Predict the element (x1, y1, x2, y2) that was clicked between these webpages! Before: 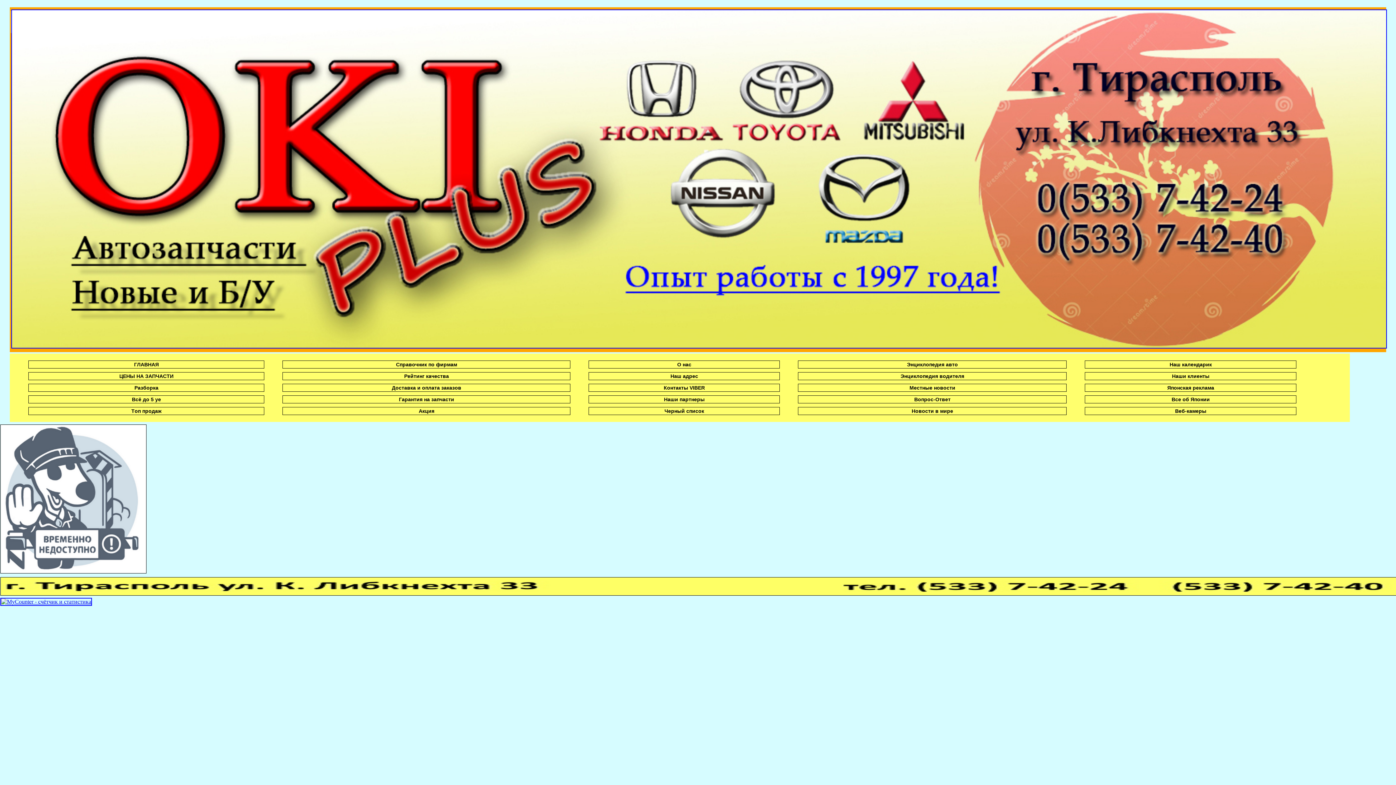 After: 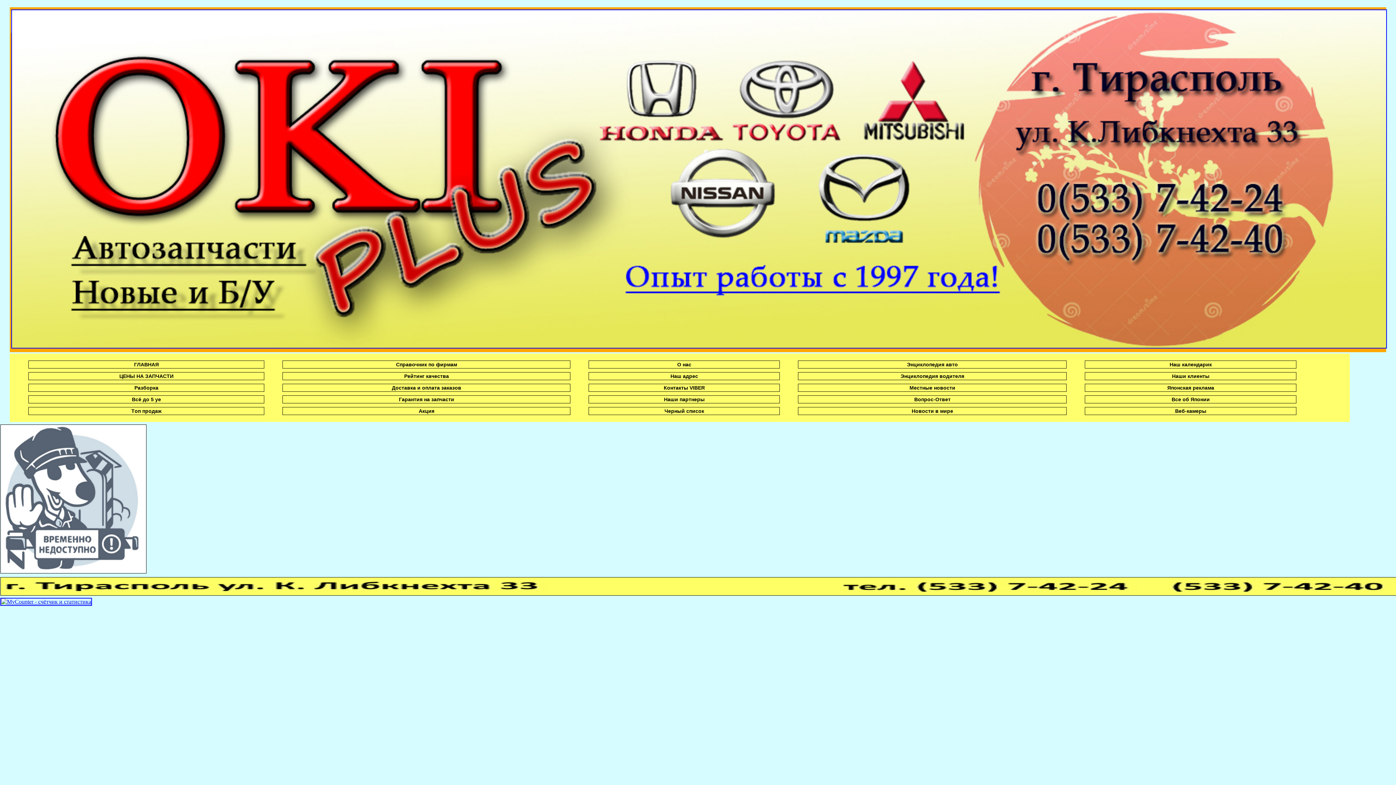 Action: bbox: (798, 395, 1067, 403) label: Вопрос-Ответ